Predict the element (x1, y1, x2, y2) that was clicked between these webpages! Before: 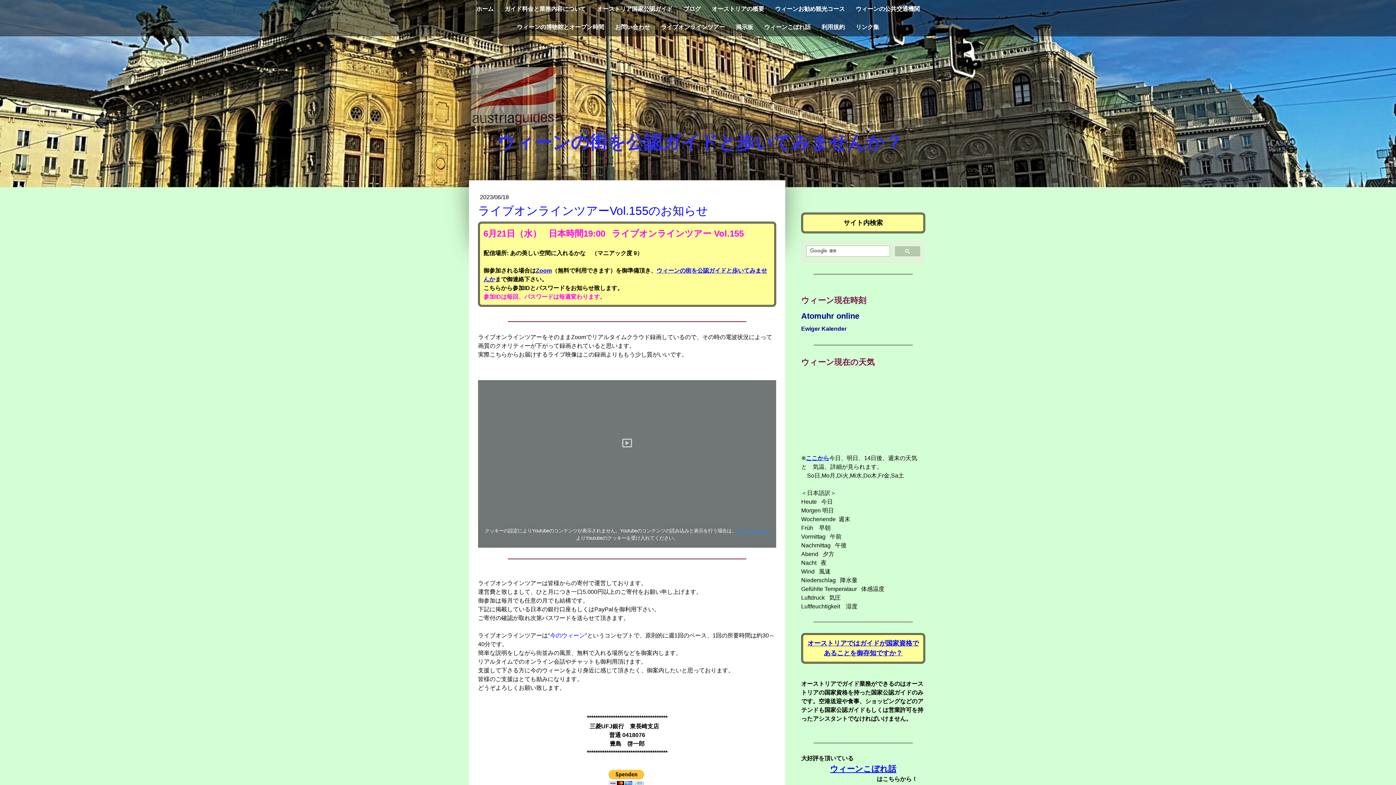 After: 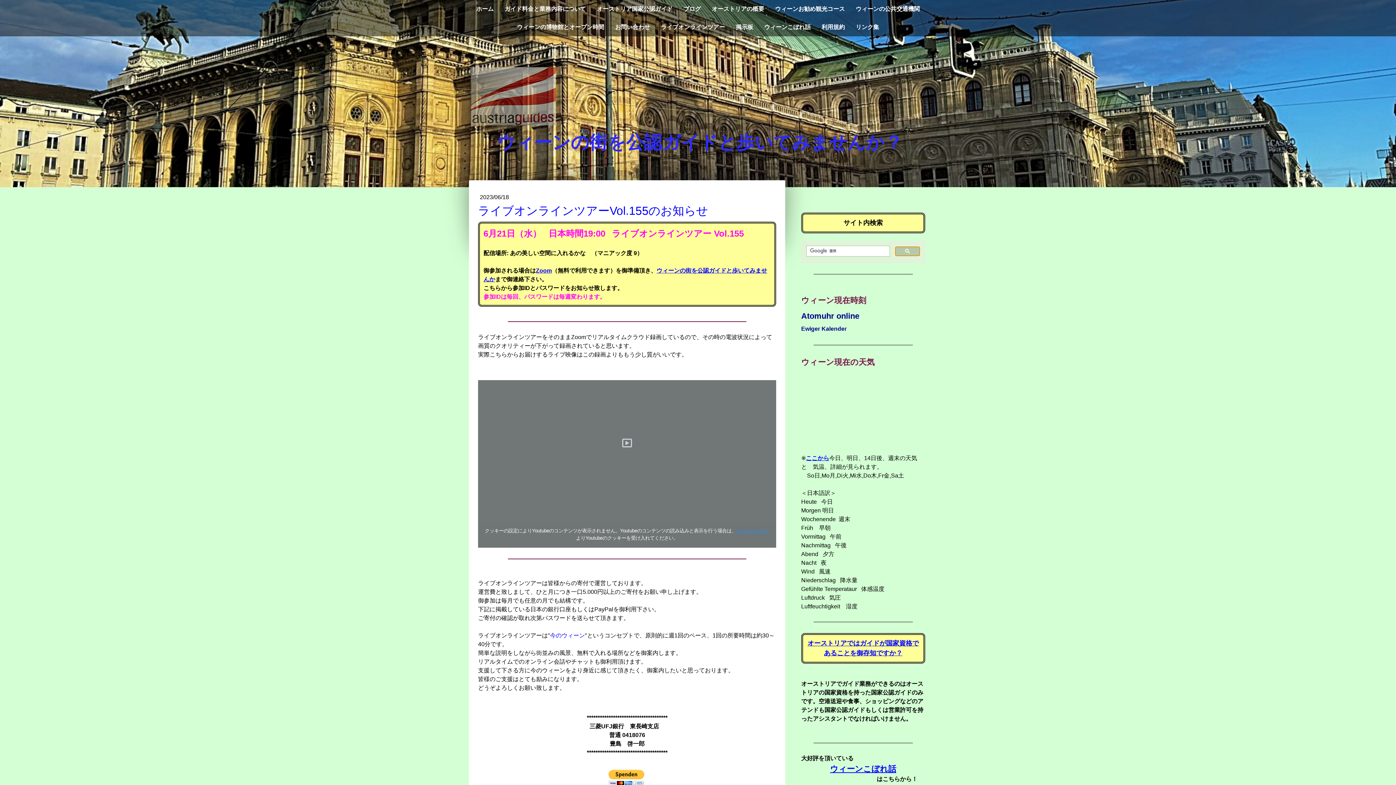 Action: bbox: (895, 246, 920, 256)